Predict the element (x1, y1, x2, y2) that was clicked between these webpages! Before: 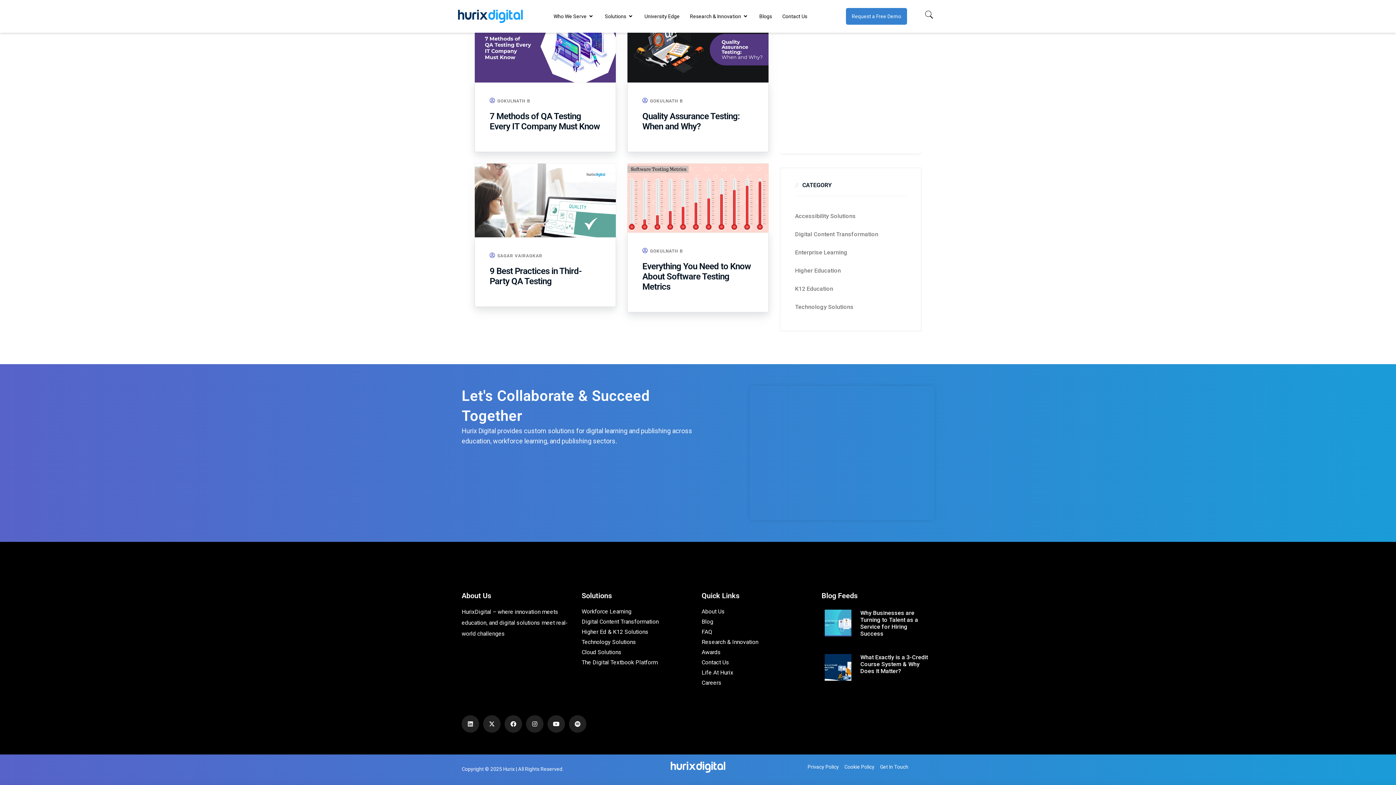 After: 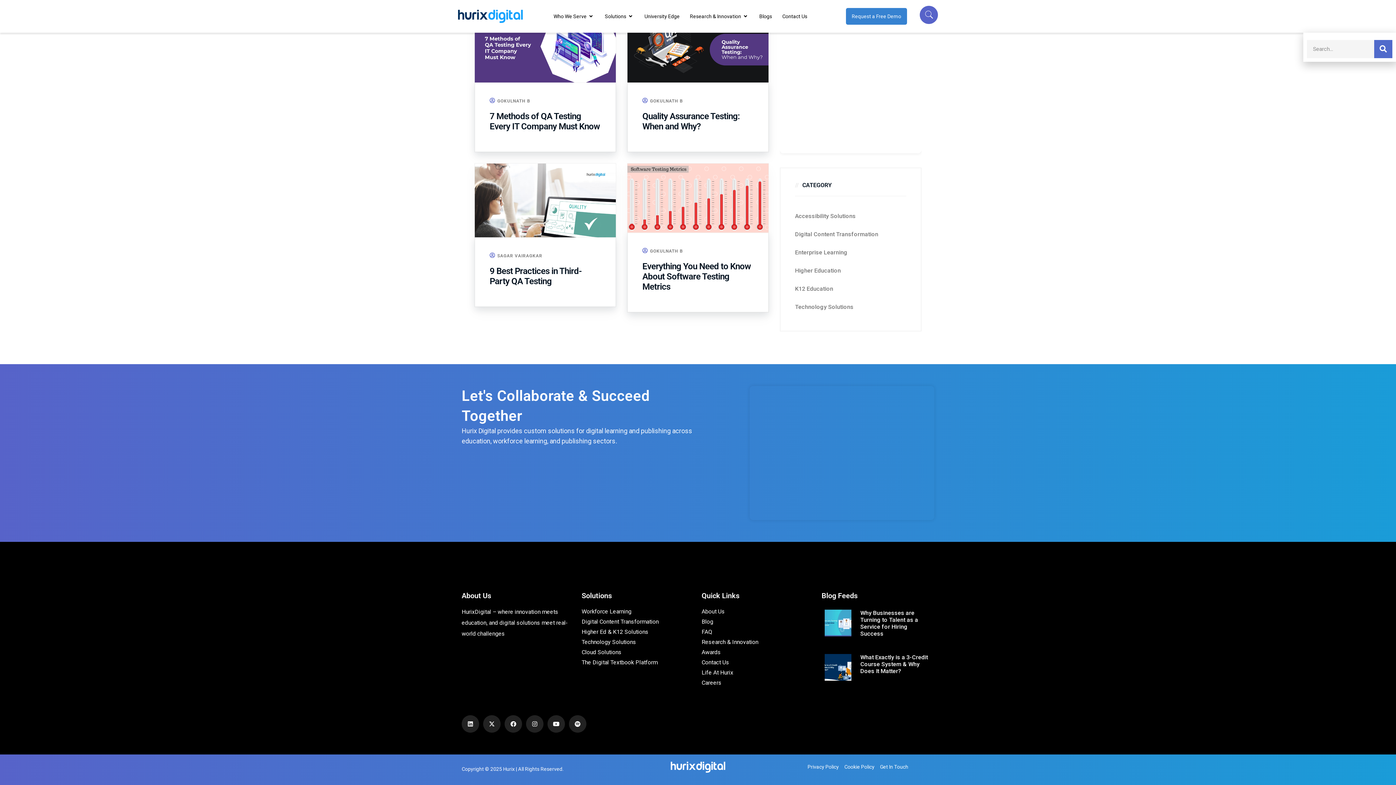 Action: bbox: (920, 5, 938, 23)